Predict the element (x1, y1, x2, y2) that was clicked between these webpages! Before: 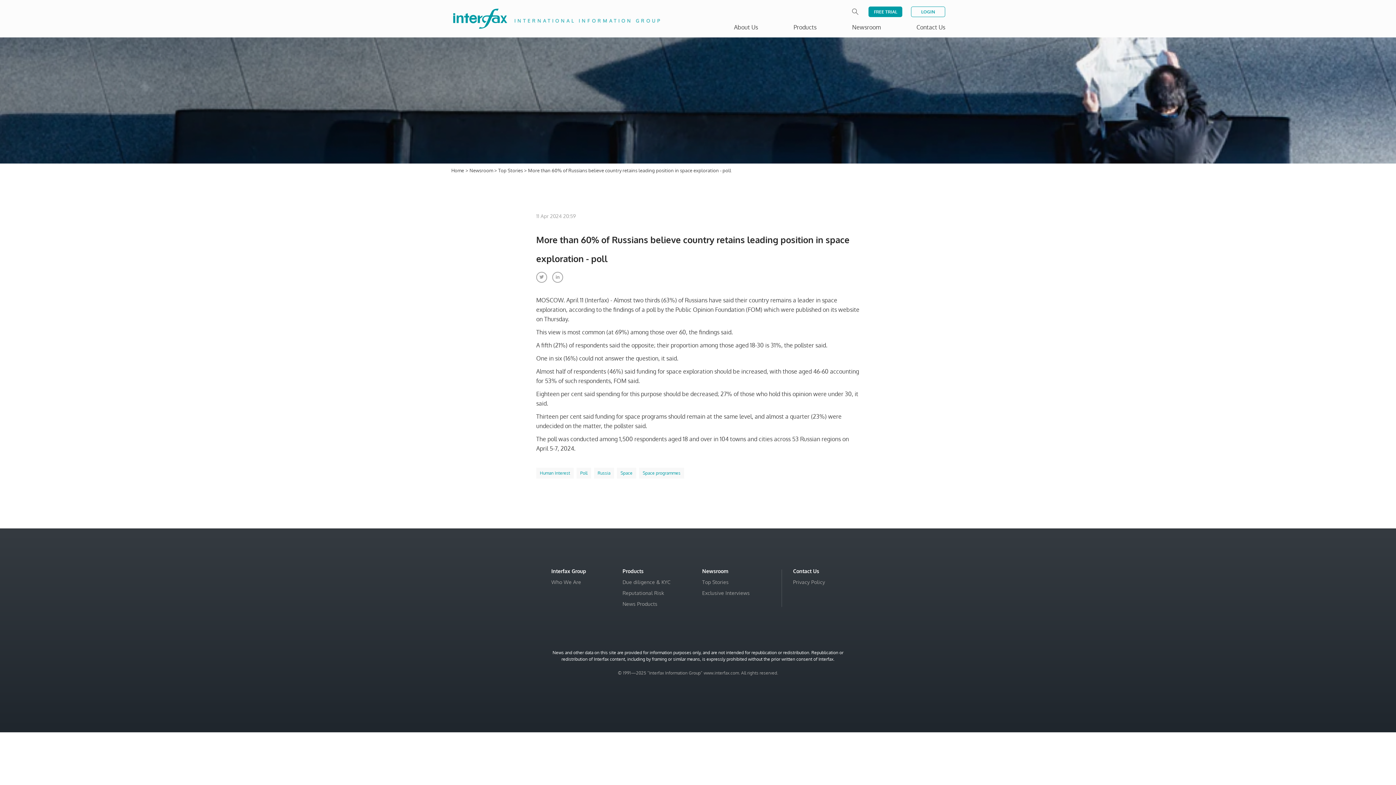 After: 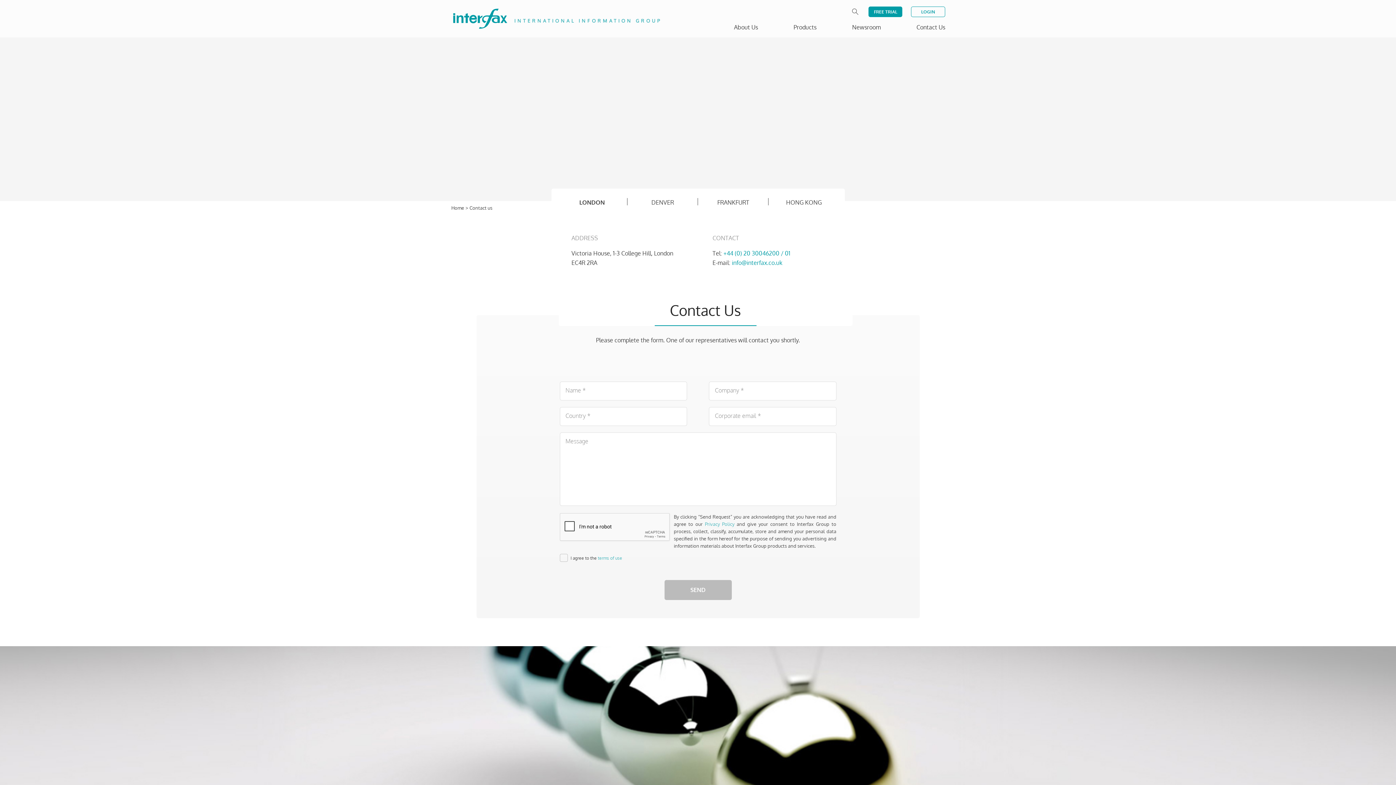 Action: label: Contact Us bbox: (793, 568, 819, 574)